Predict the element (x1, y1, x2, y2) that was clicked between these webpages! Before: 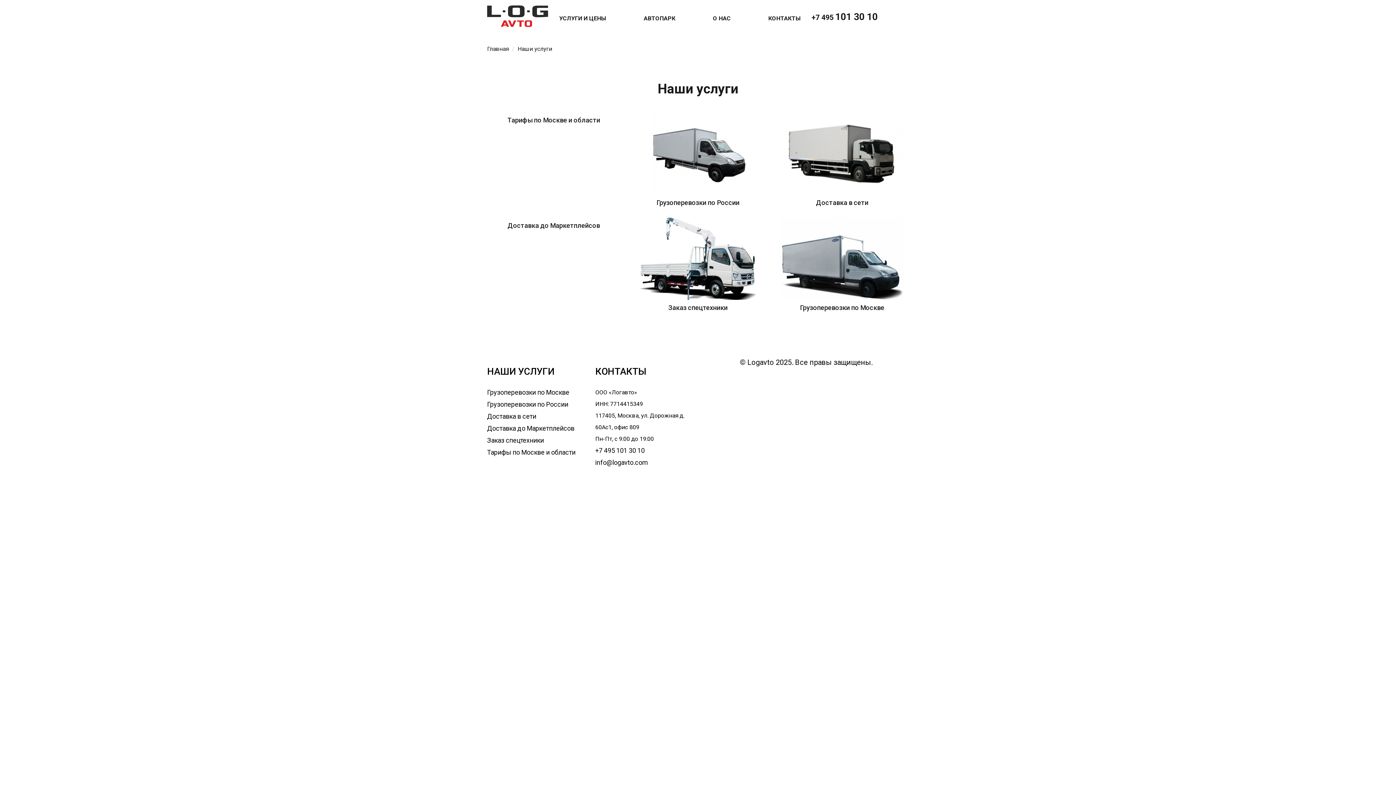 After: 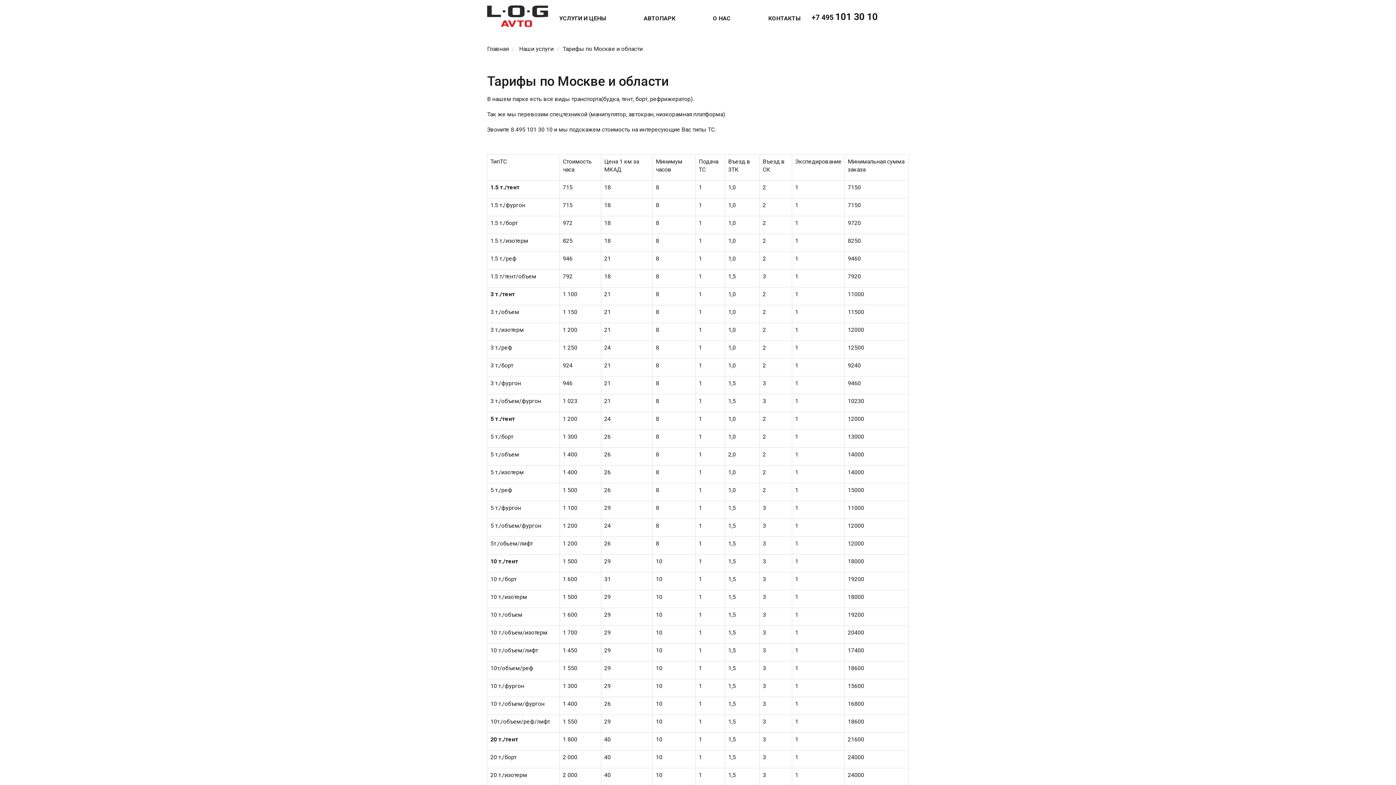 Action: label: Тарифы по Москве и области bbox: (507, 116, 600, 123)